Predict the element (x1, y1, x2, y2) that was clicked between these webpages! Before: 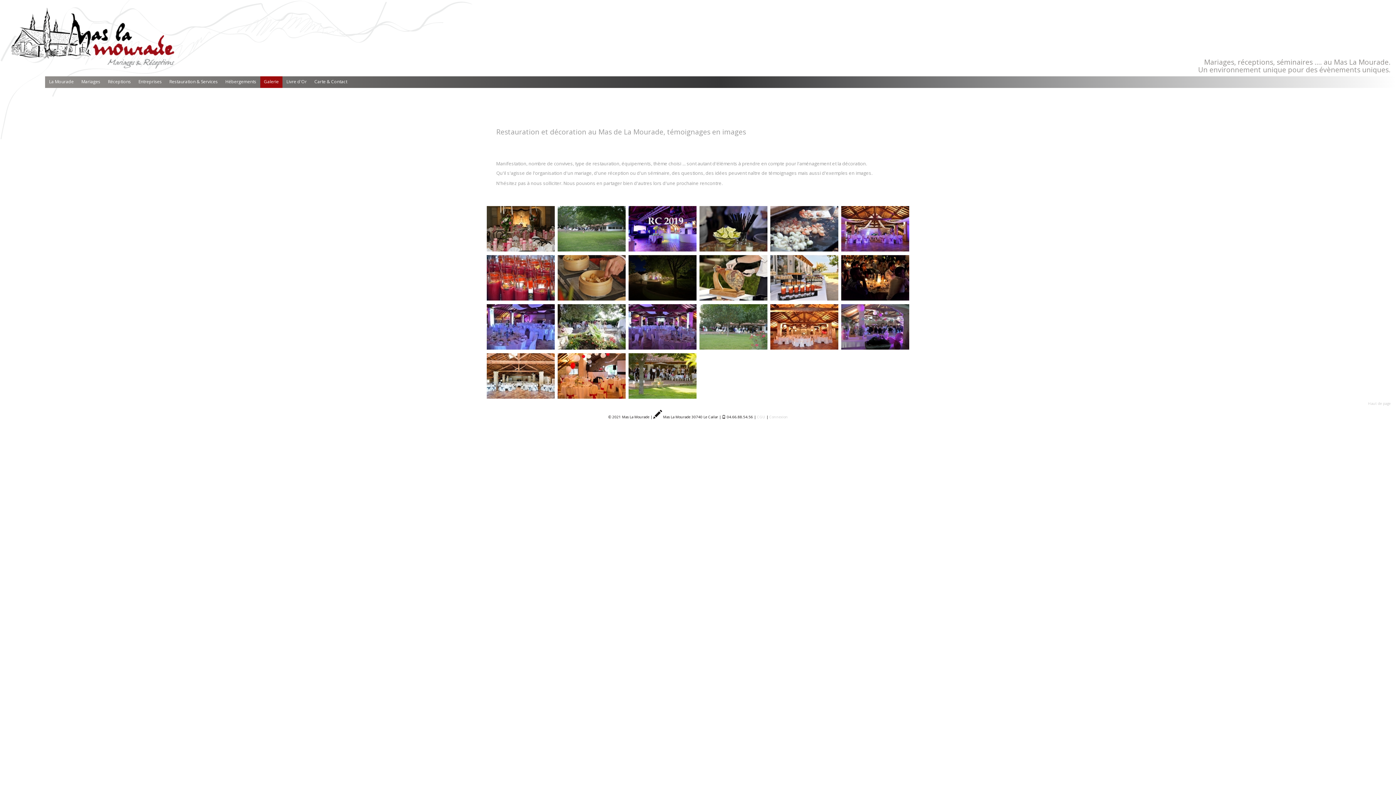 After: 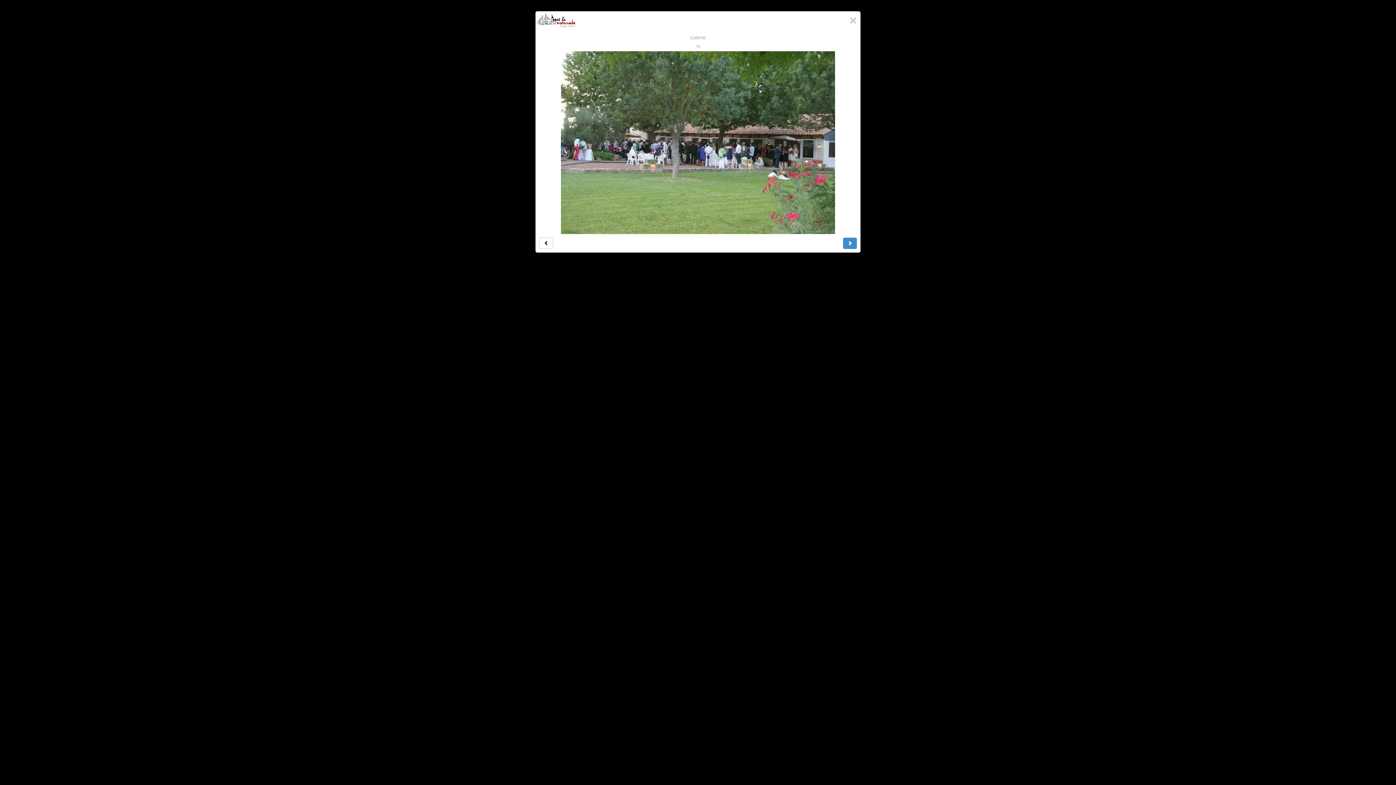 Action: bbox: (699, 304, 767, 349)